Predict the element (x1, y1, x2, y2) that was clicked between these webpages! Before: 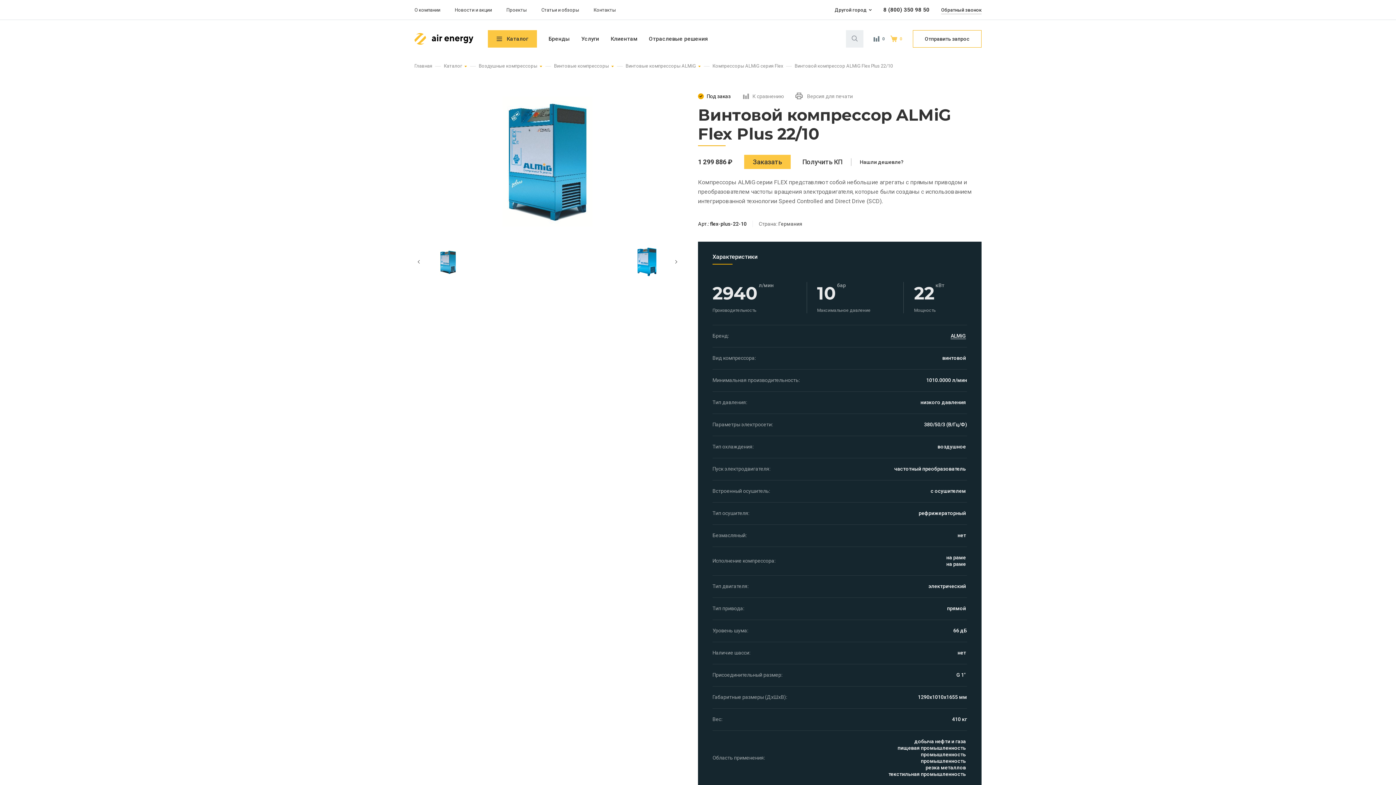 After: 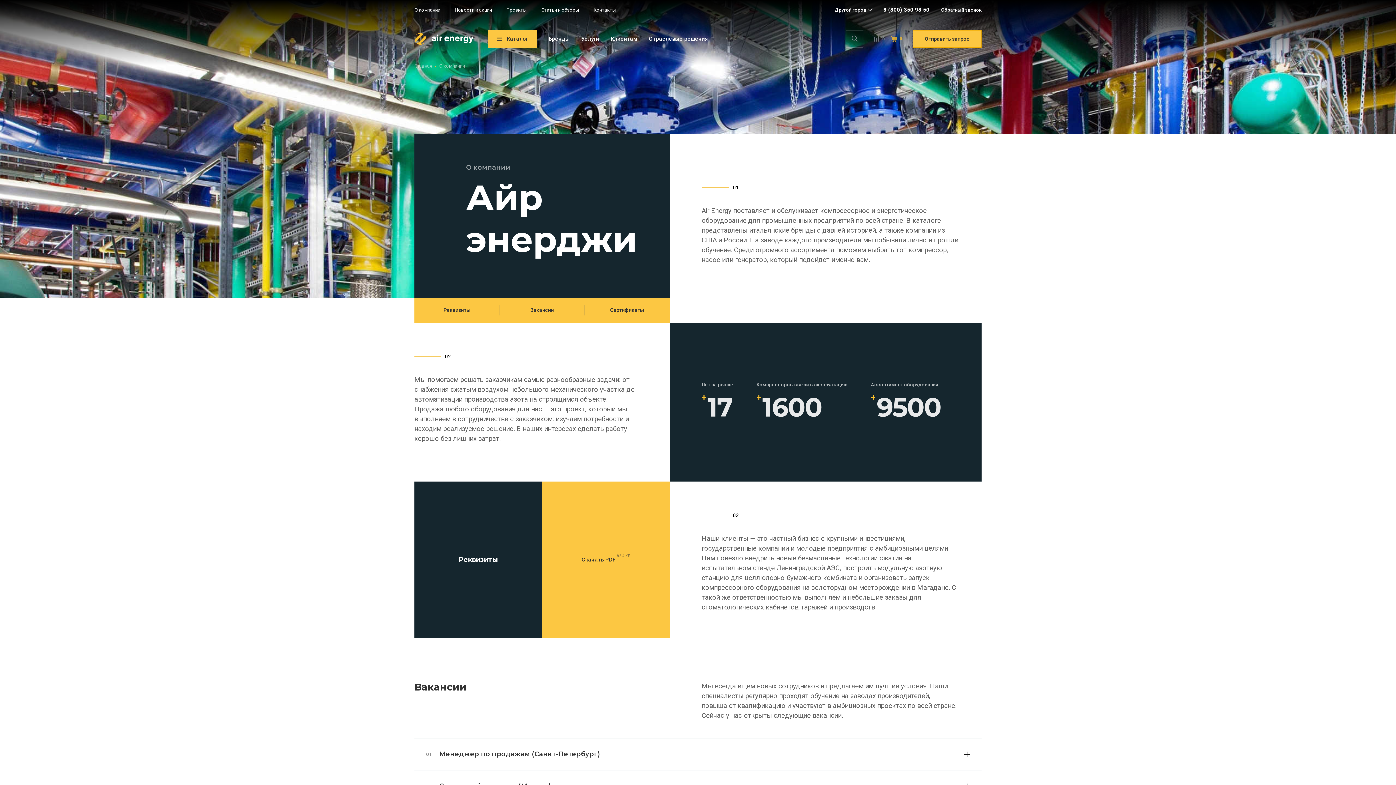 Action: label: О компании bbox: (414, 7, 440, 12)